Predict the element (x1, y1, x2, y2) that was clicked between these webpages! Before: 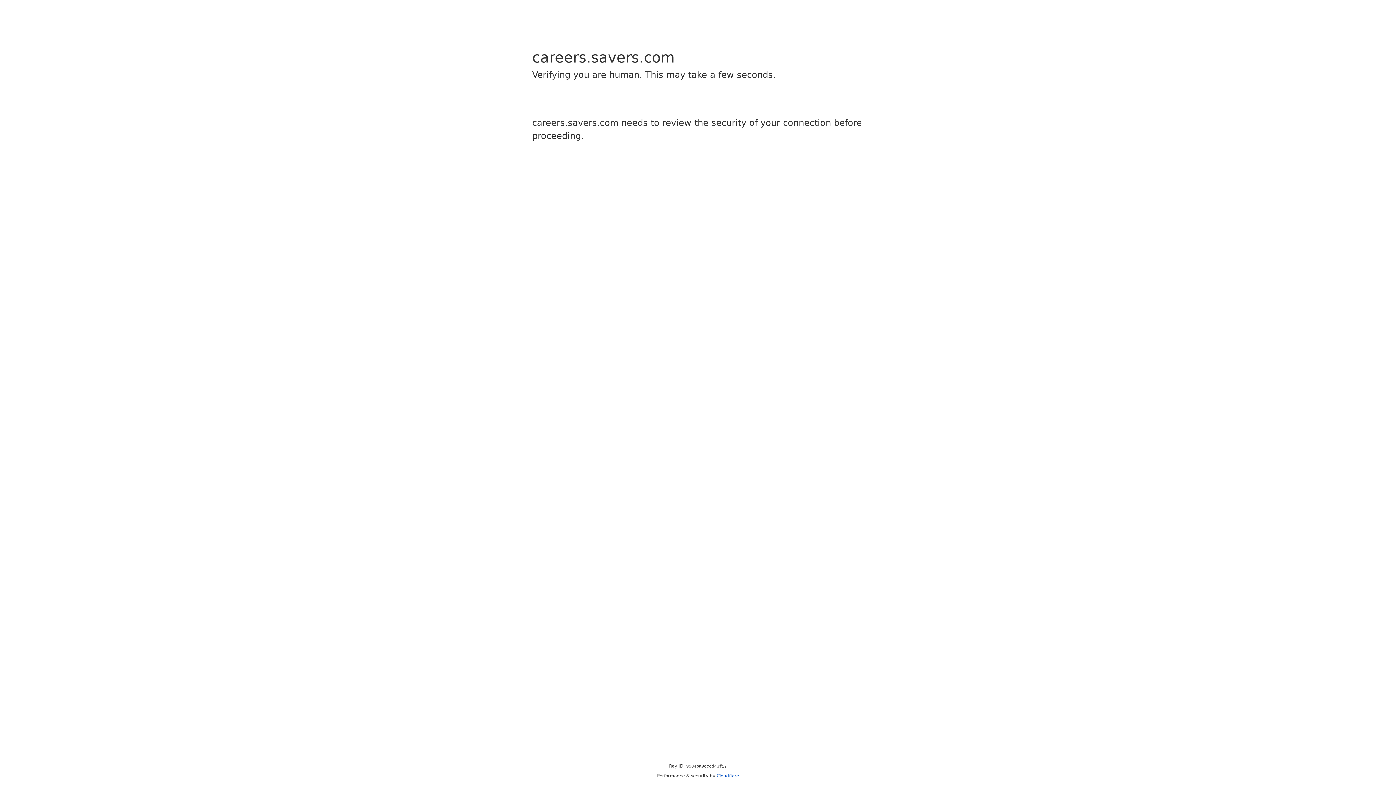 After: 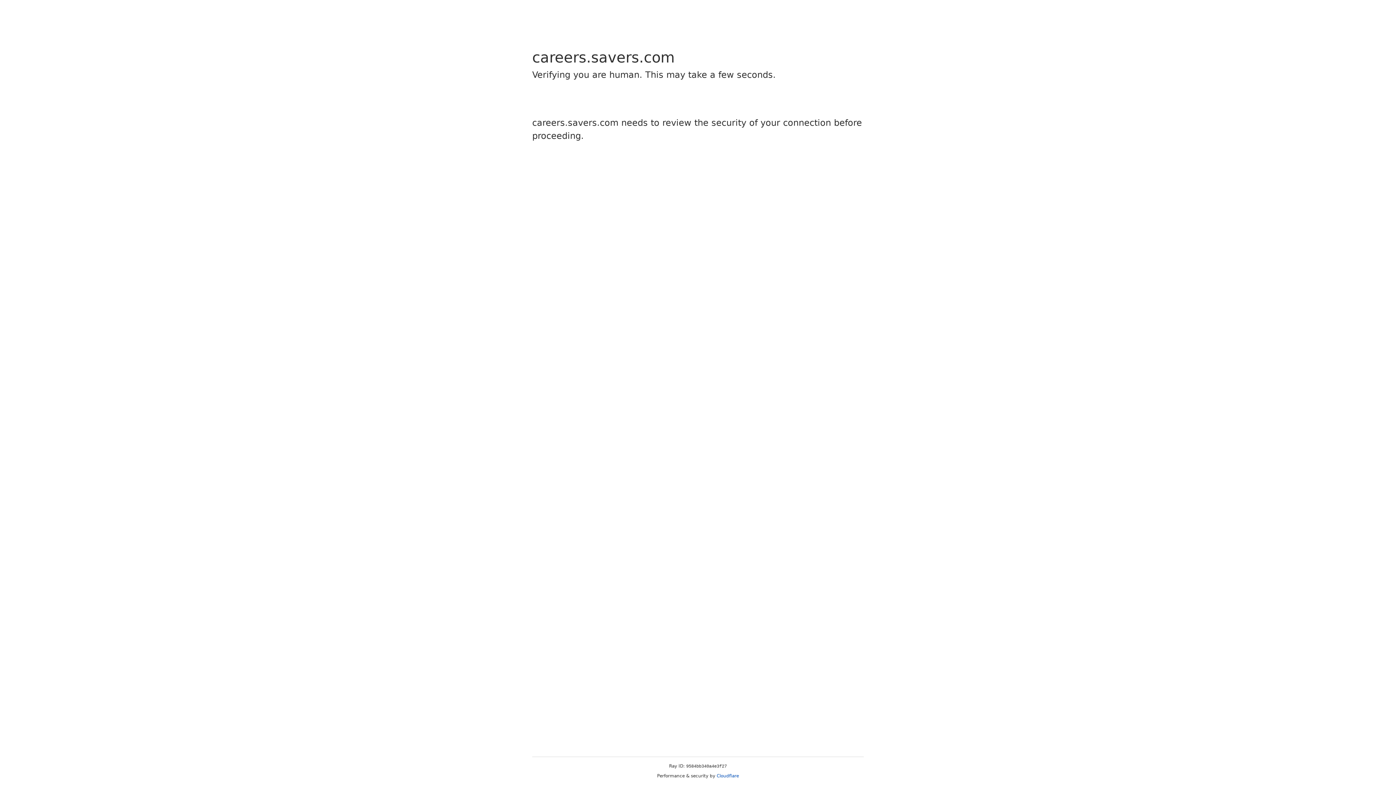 Action: label: Cloudflare bbox: (716, 773, 739, 778)